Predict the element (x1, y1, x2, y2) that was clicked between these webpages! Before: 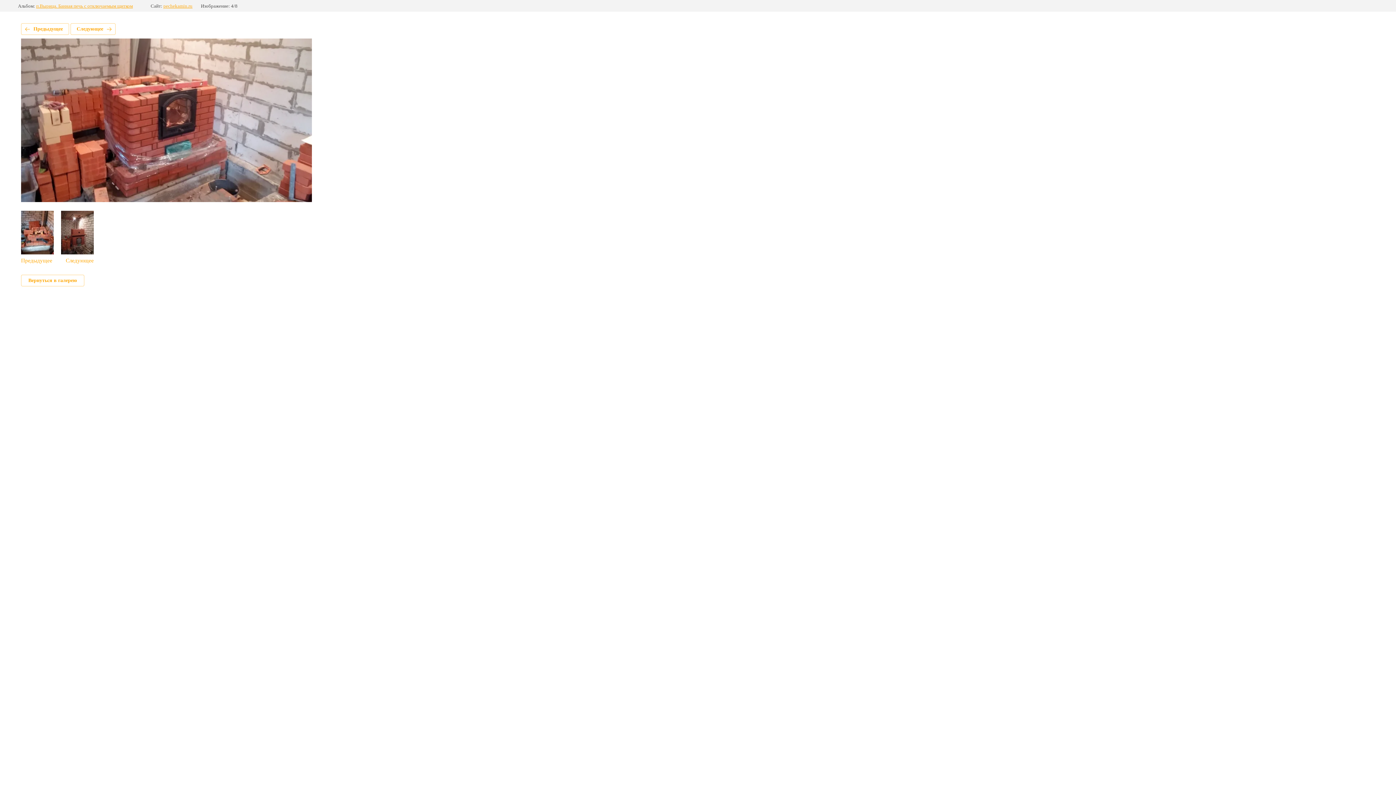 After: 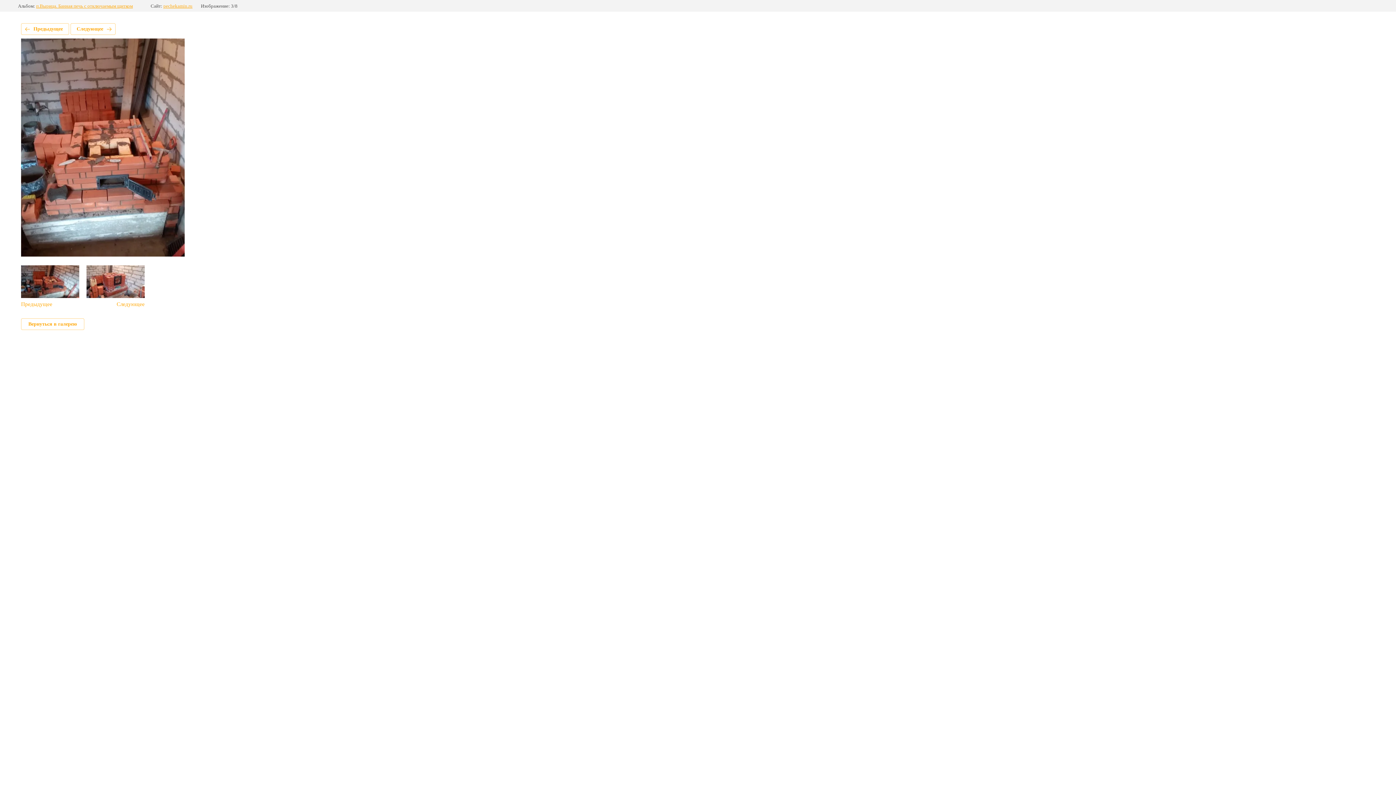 Action: label: Предыдущее bbox: (21, 23, 69, 34)